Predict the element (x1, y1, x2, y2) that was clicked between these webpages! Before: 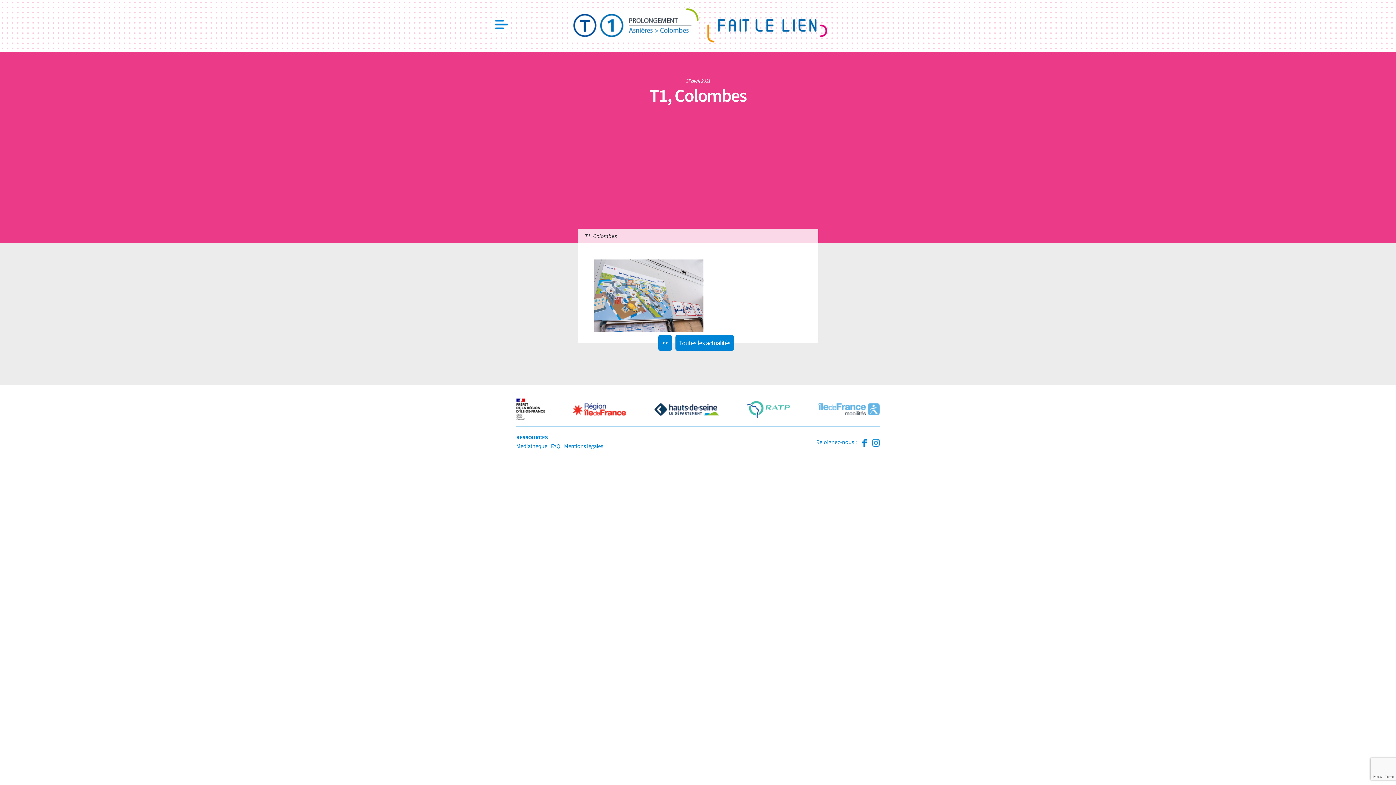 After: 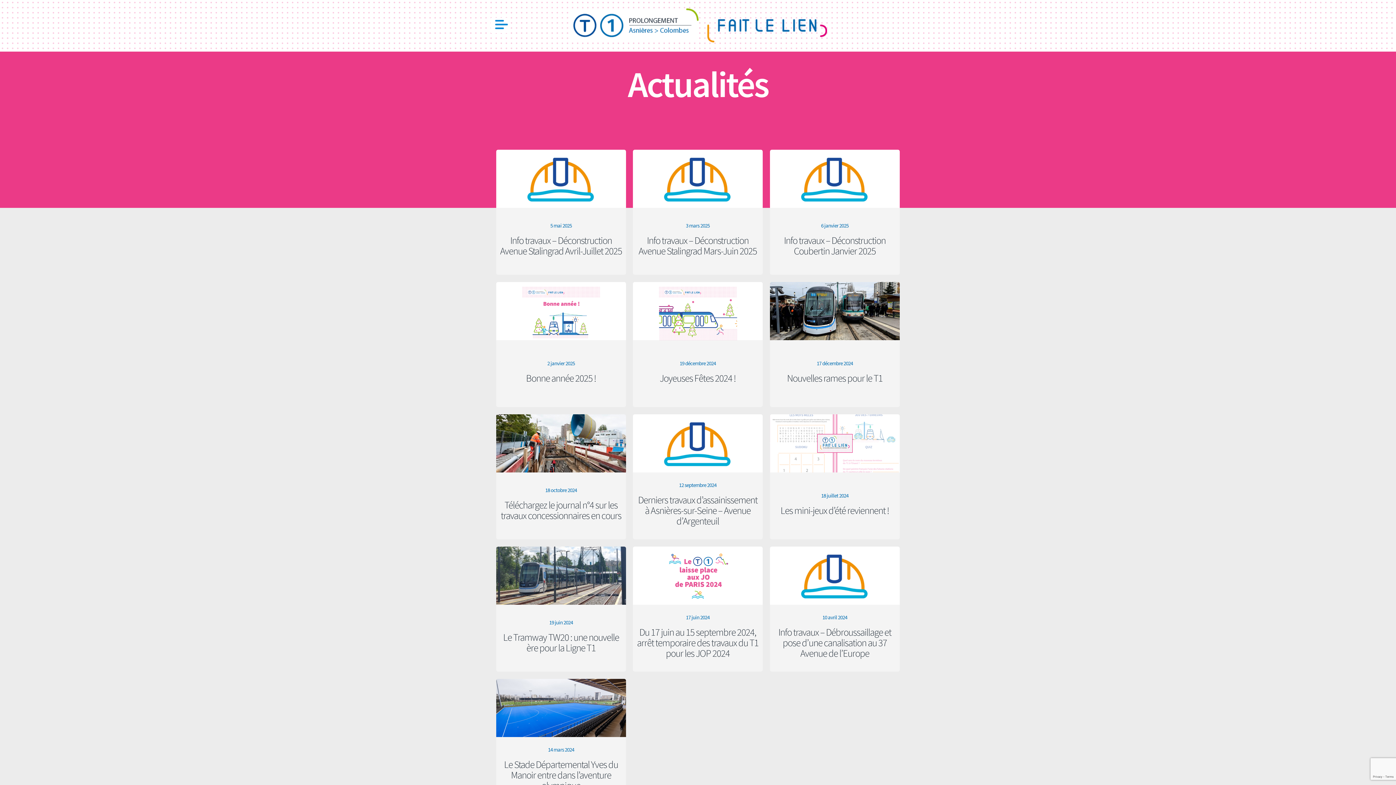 Action: label: Toutes les actualités bbox: (675, 335, 734, 350)